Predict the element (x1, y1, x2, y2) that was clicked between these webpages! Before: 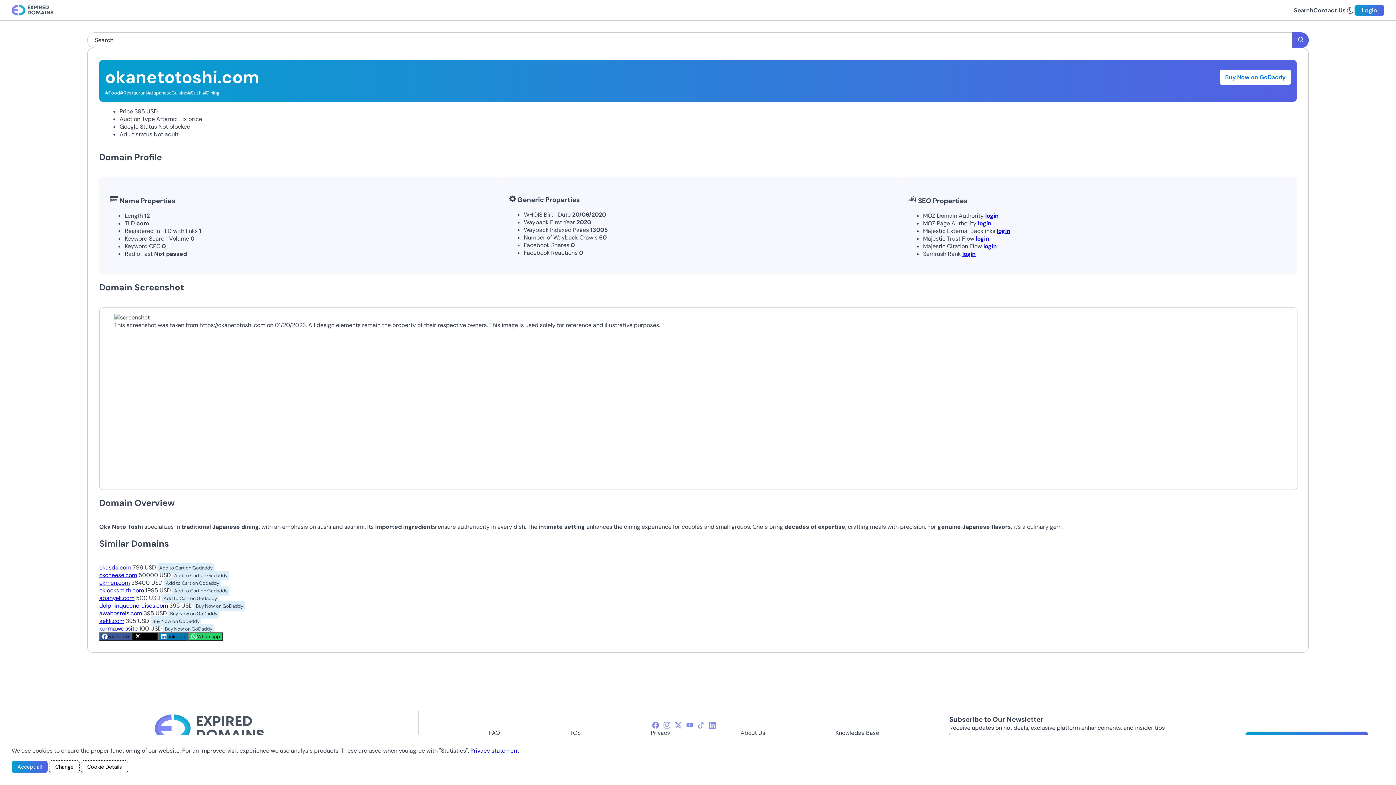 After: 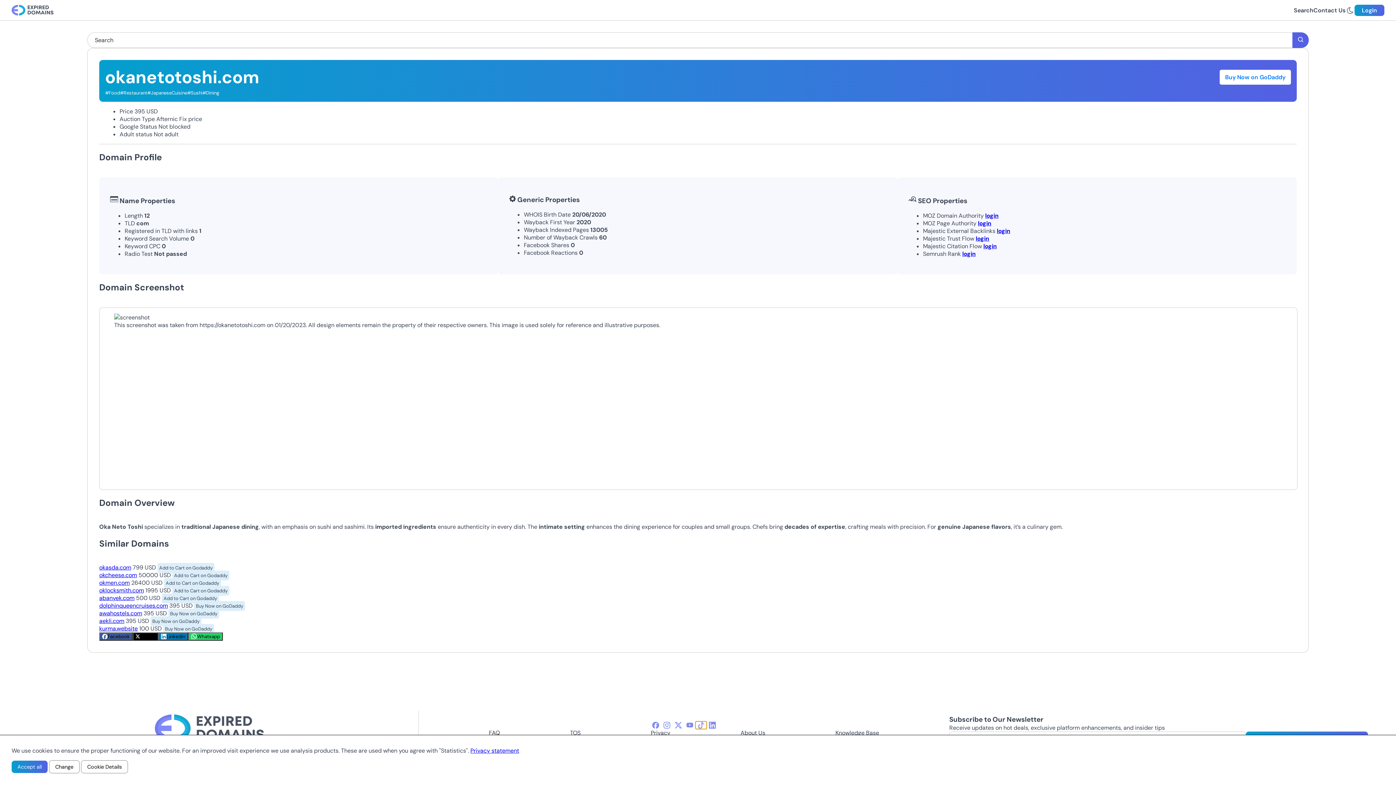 Action: label: tiktok-icon bbox: (695, 721, 706, 729)